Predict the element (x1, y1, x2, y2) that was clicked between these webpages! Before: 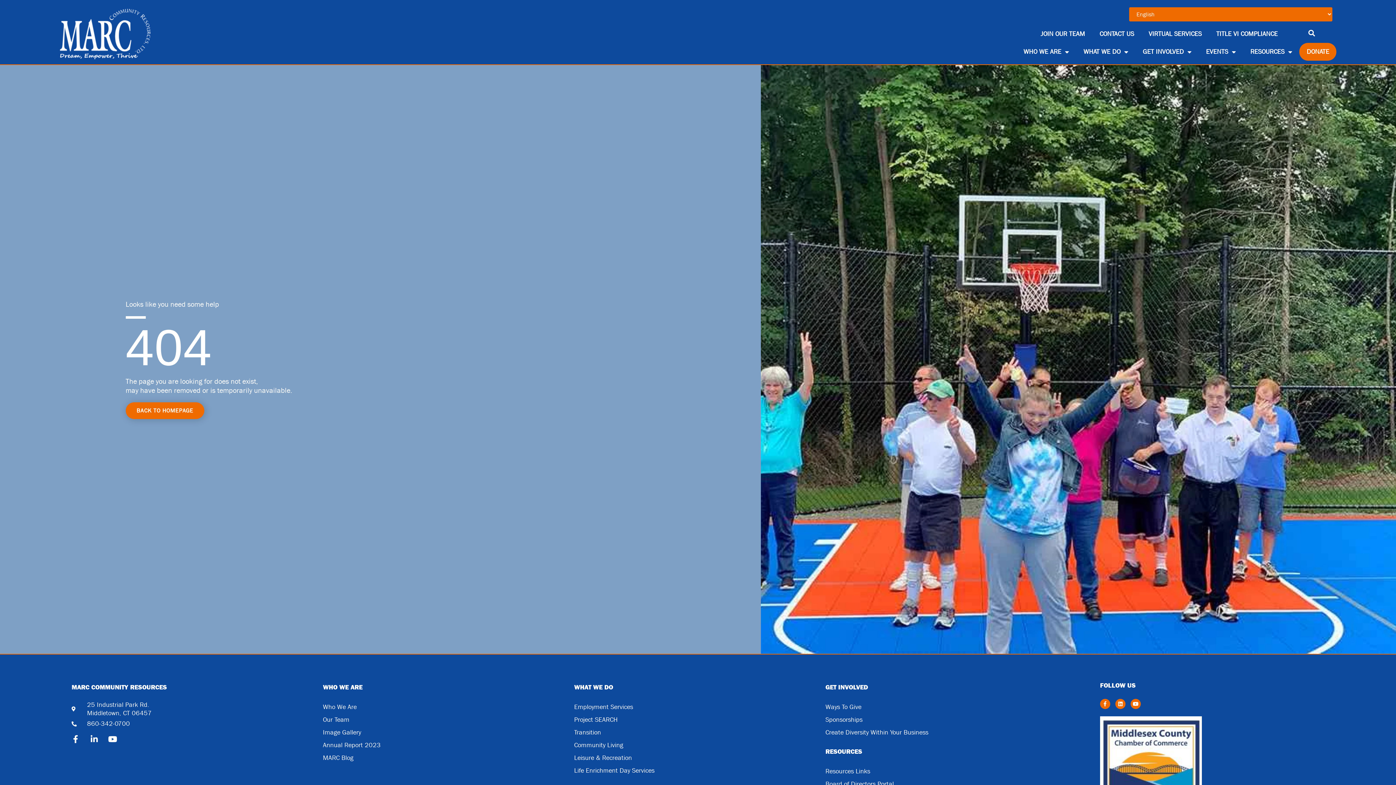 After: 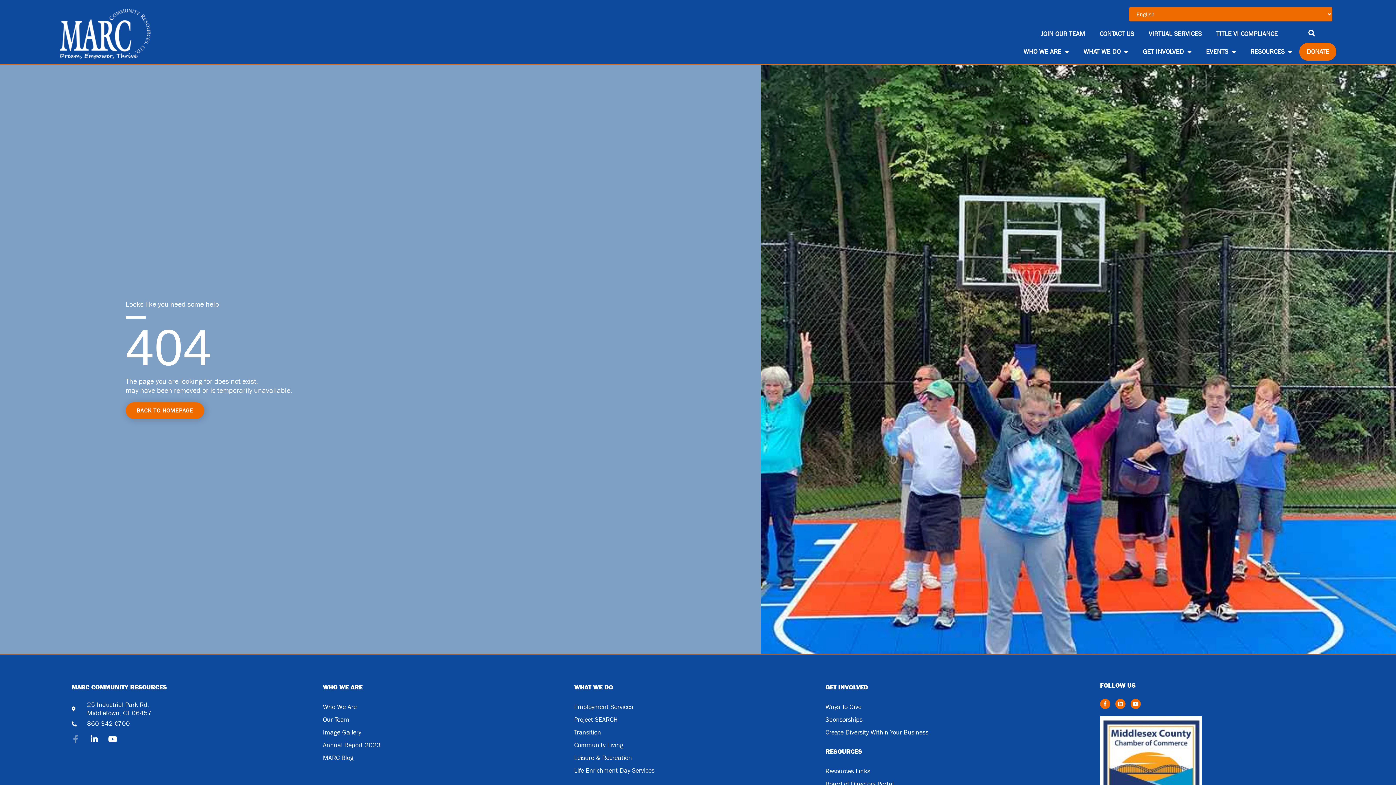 Action: bbox: (71, 735, 79, 743) label: Facebook-f